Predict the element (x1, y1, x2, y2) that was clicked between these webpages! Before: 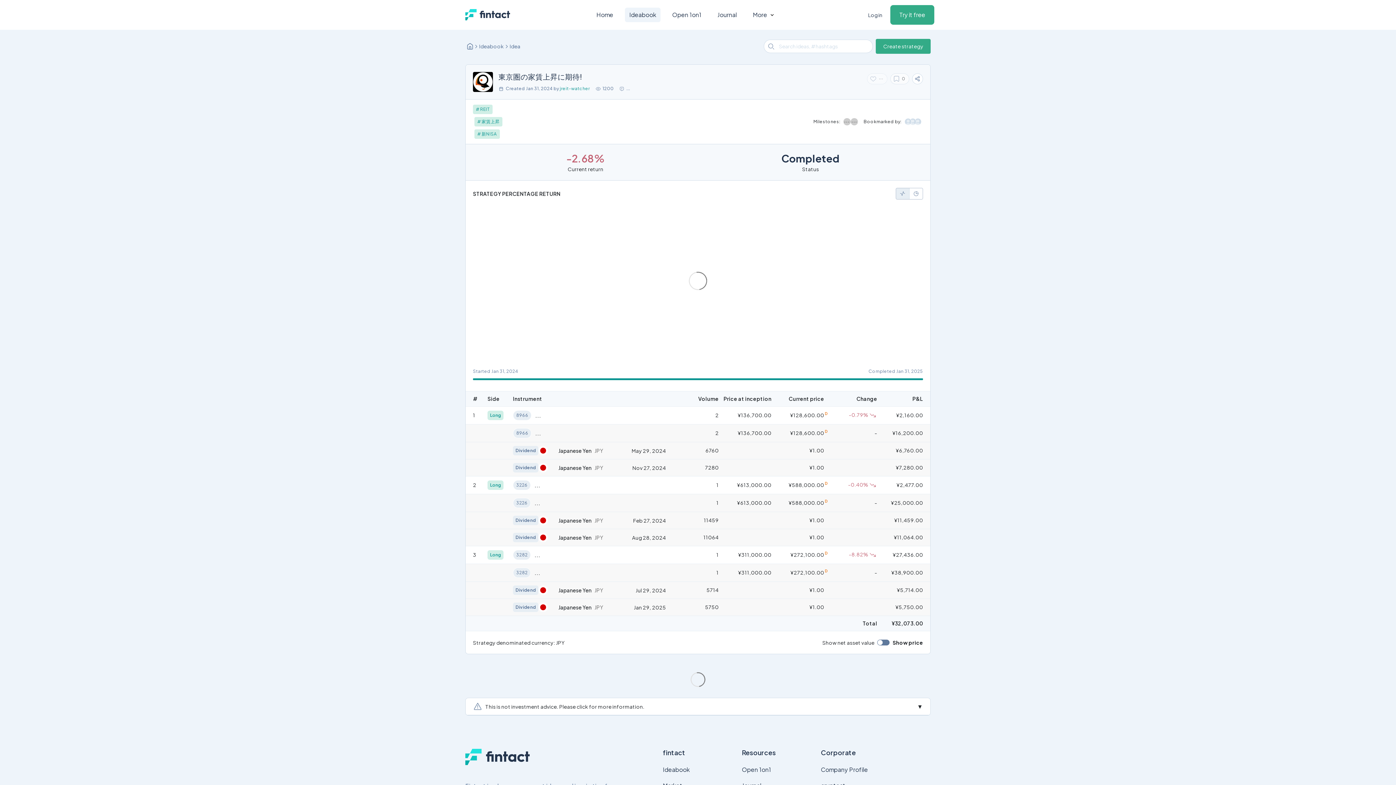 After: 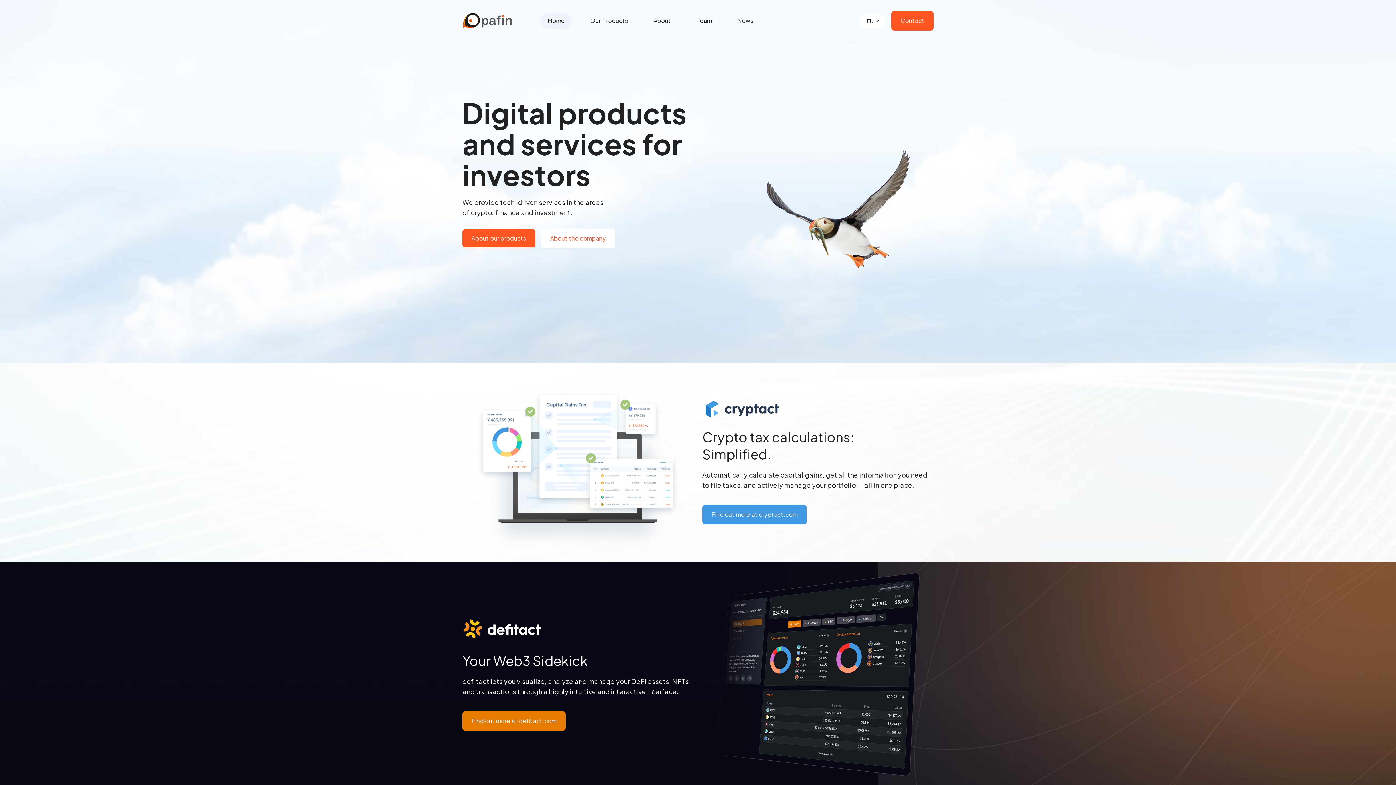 Action: bbox: (821, 765, 930, 774) label: Company Profile